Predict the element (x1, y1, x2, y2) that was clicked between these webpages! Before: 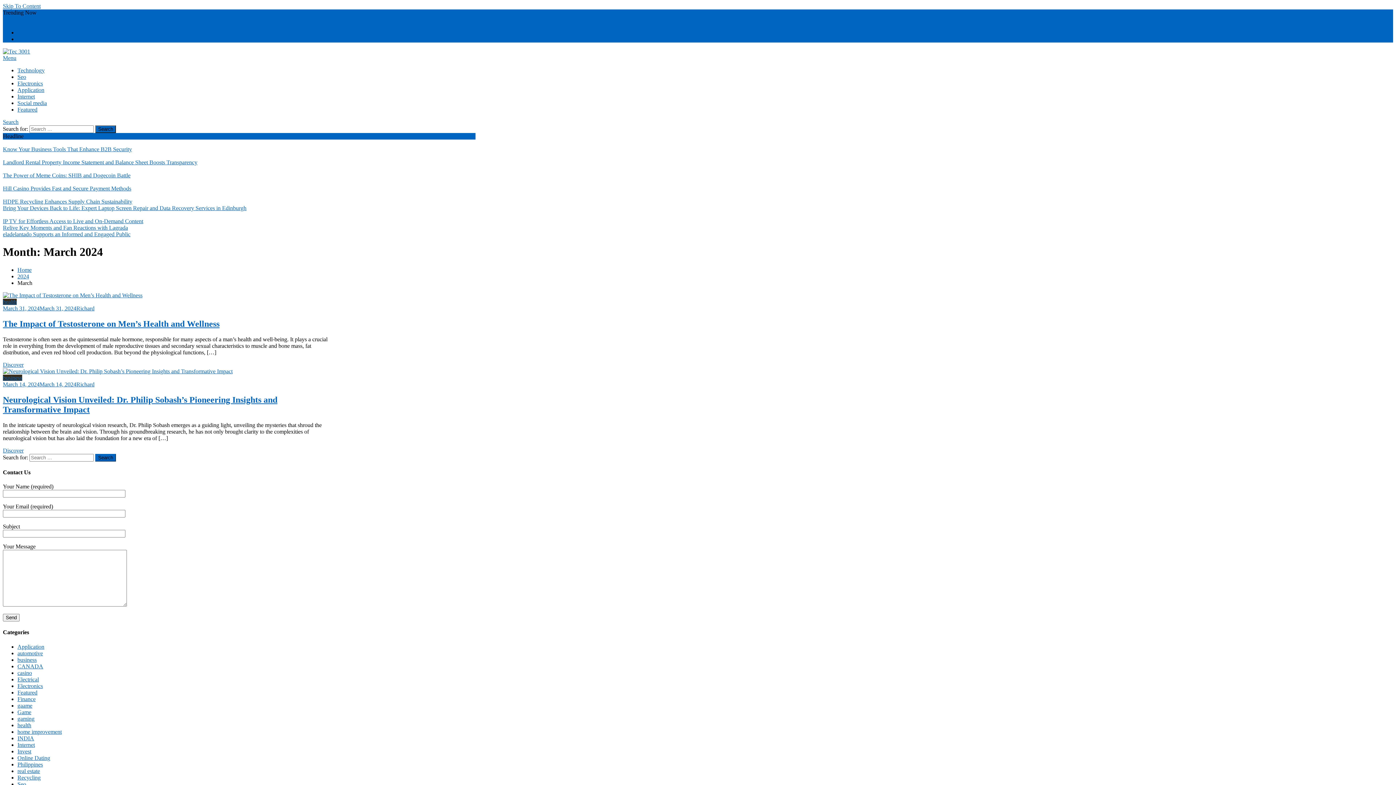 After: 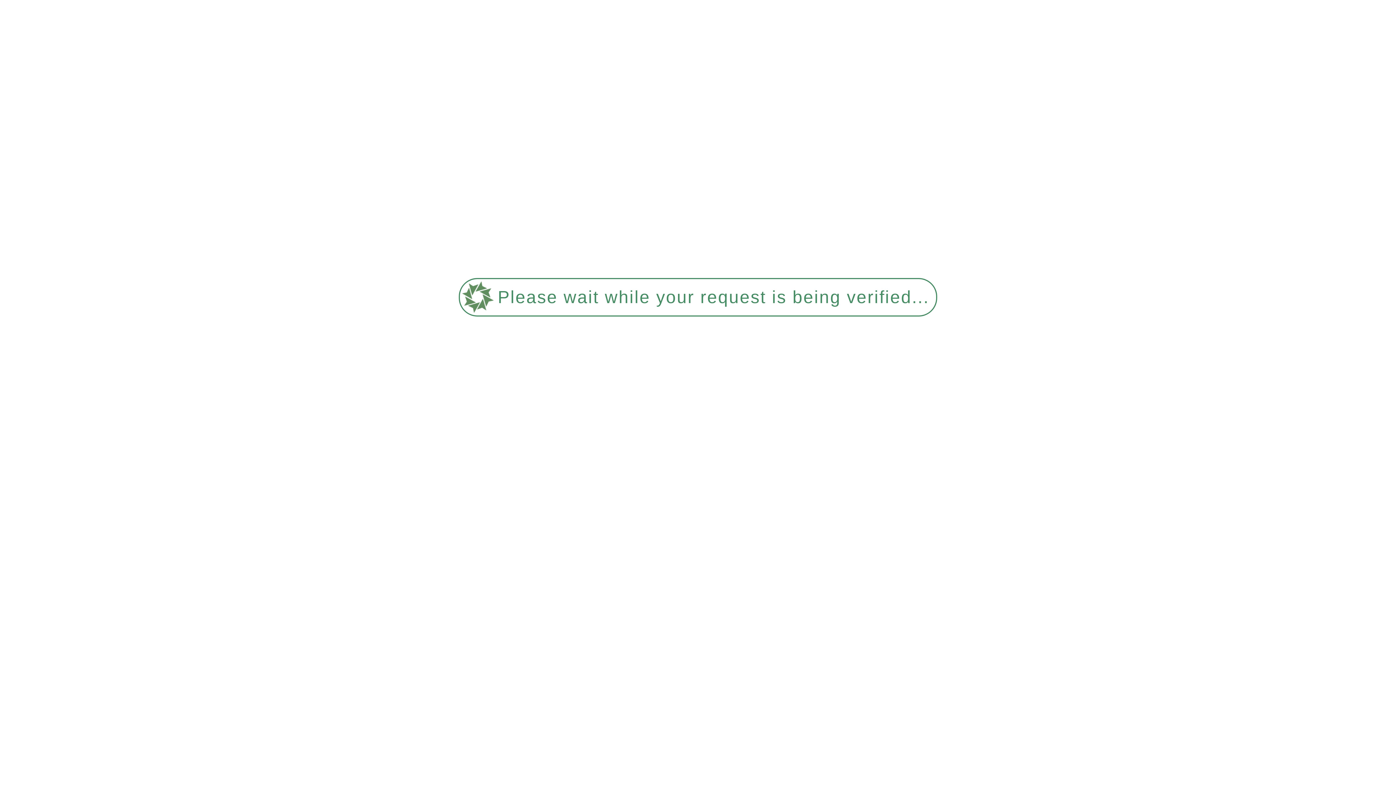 Action: label: Game bbox: (17, 709, 31, 715)